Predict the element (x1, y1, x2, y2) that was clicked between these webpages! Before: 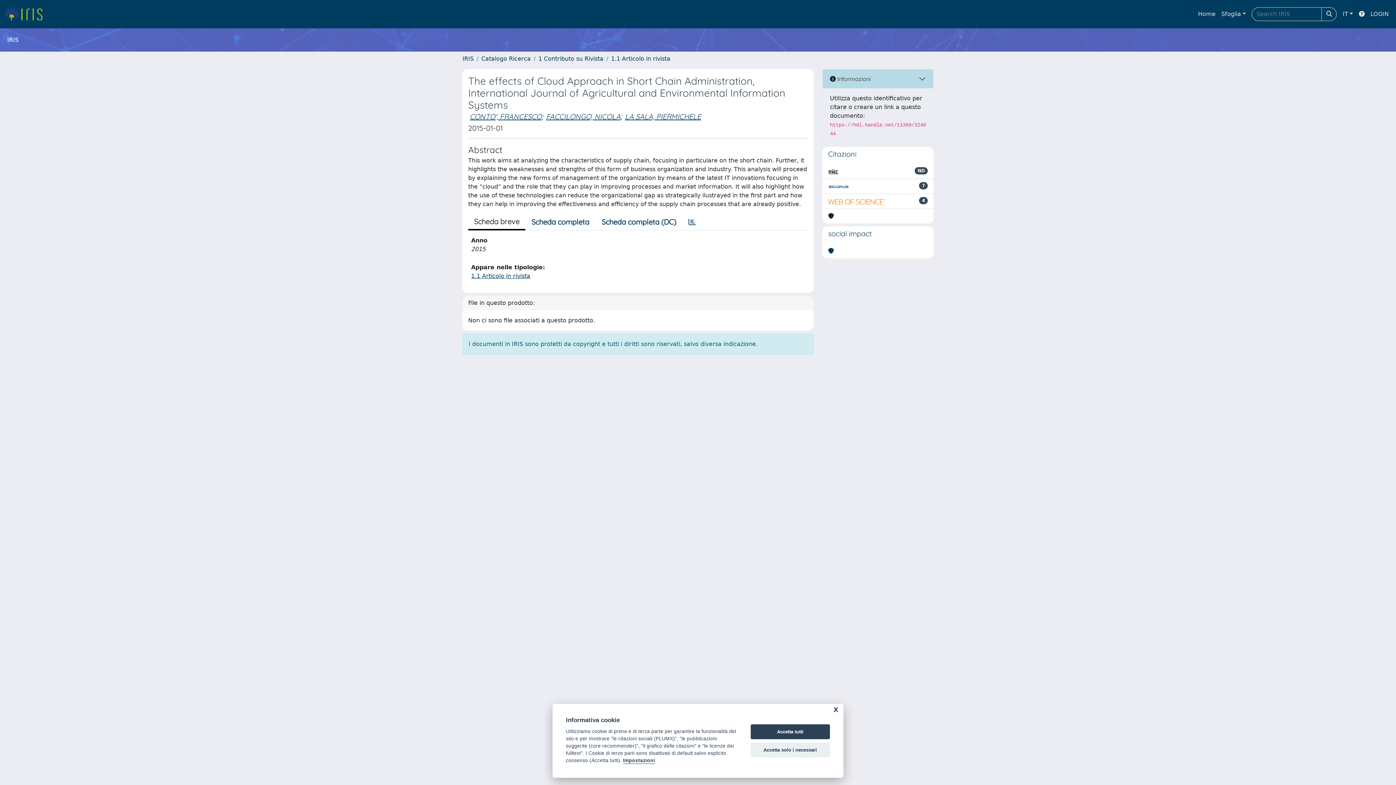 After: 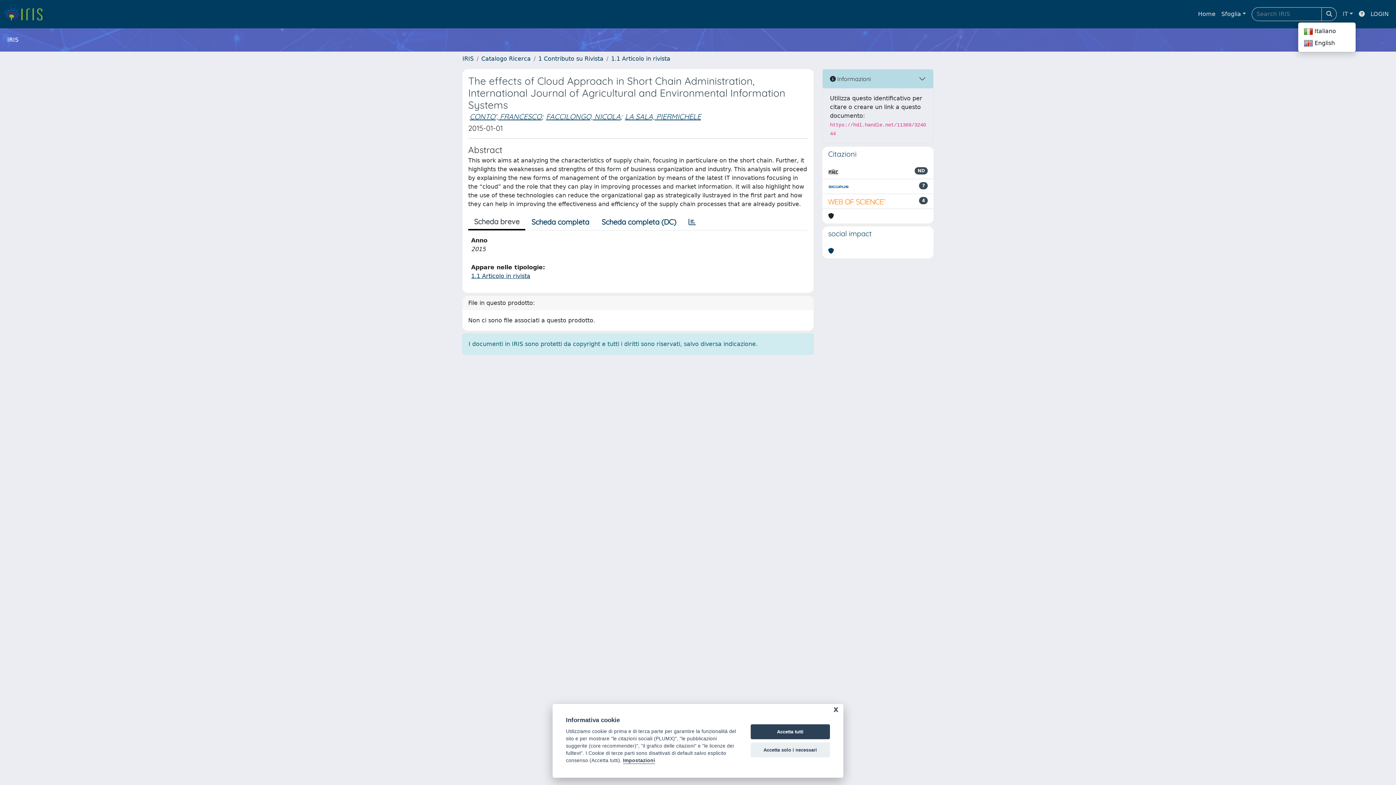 Action: label: IT bbox: (1340, 6, 1356, 21)